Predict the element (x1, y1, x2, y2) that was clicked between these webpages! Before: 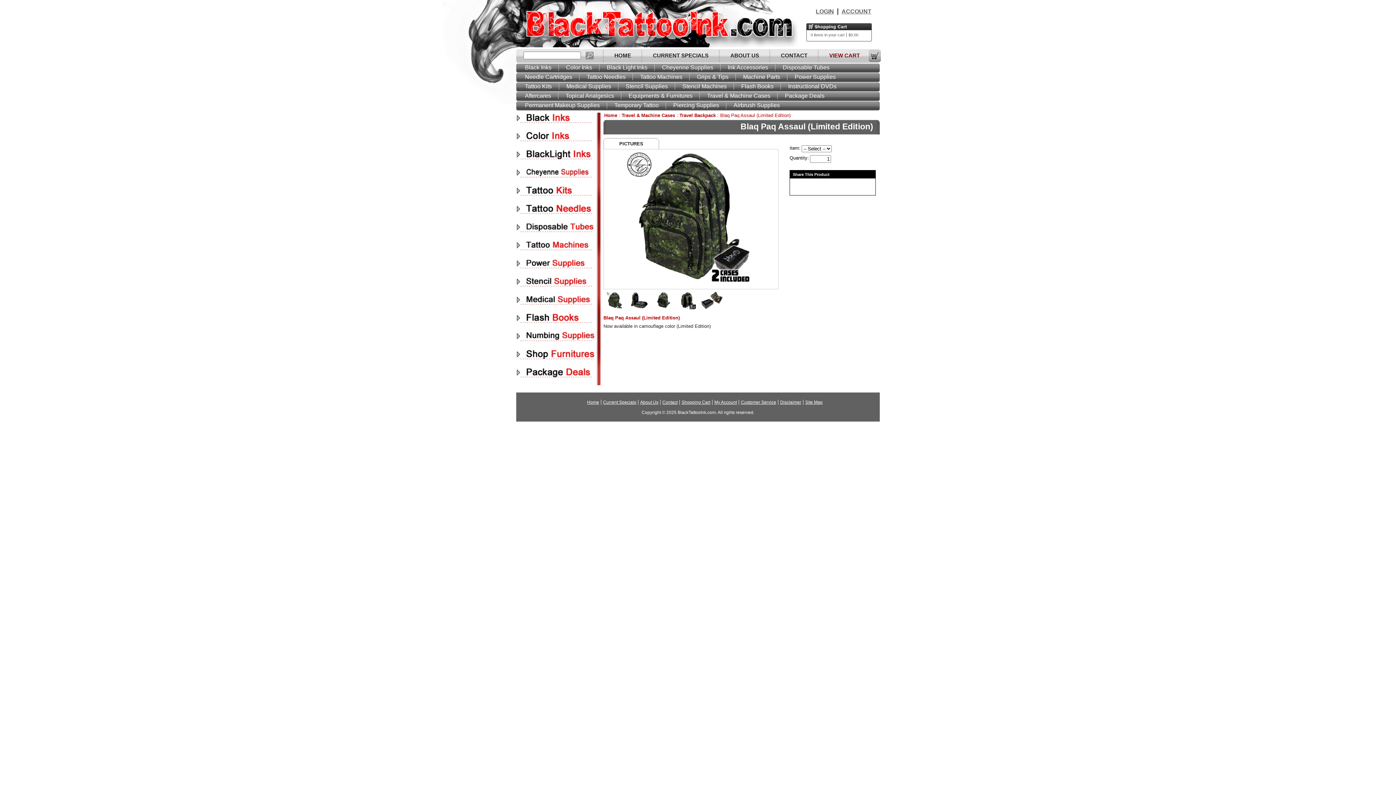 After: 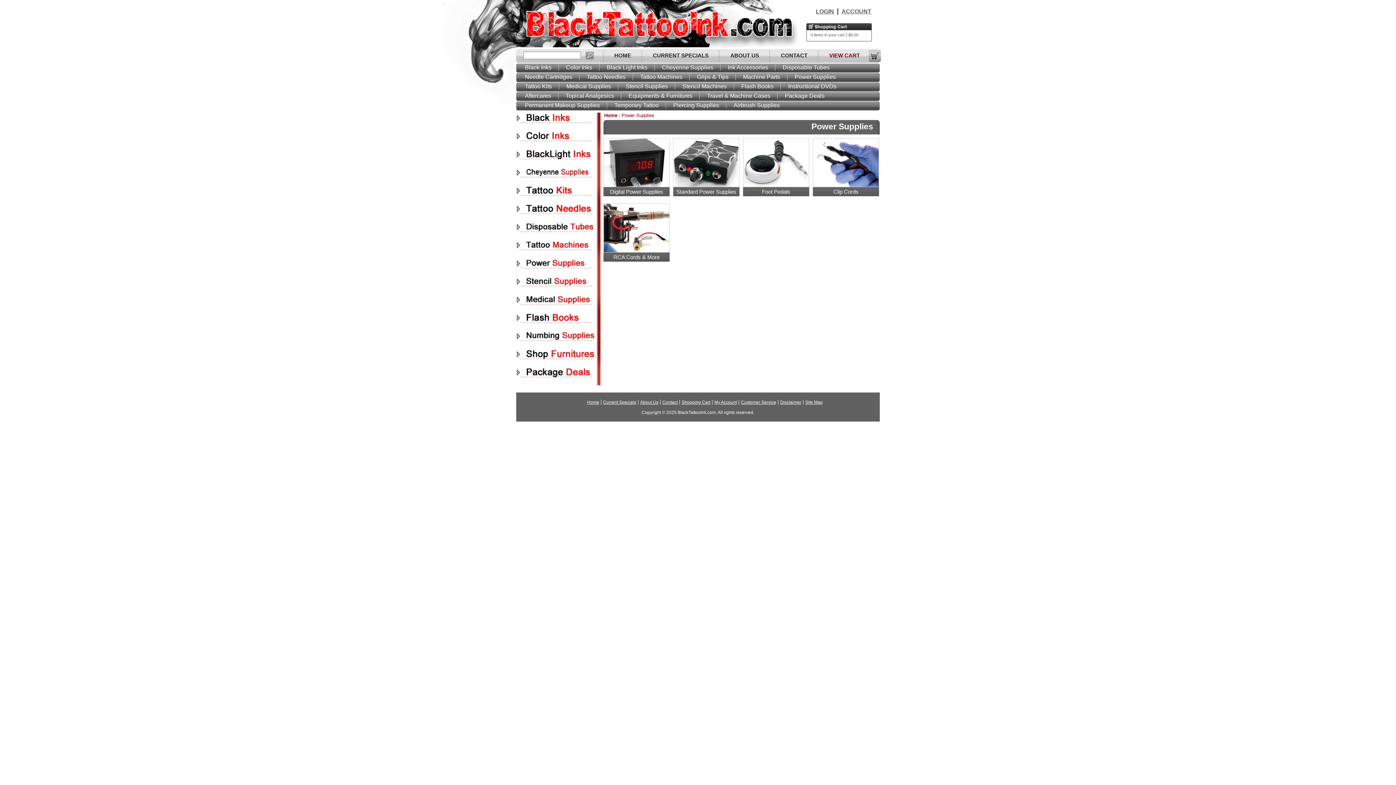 Action: bbox: (516, 264, 596, 270)